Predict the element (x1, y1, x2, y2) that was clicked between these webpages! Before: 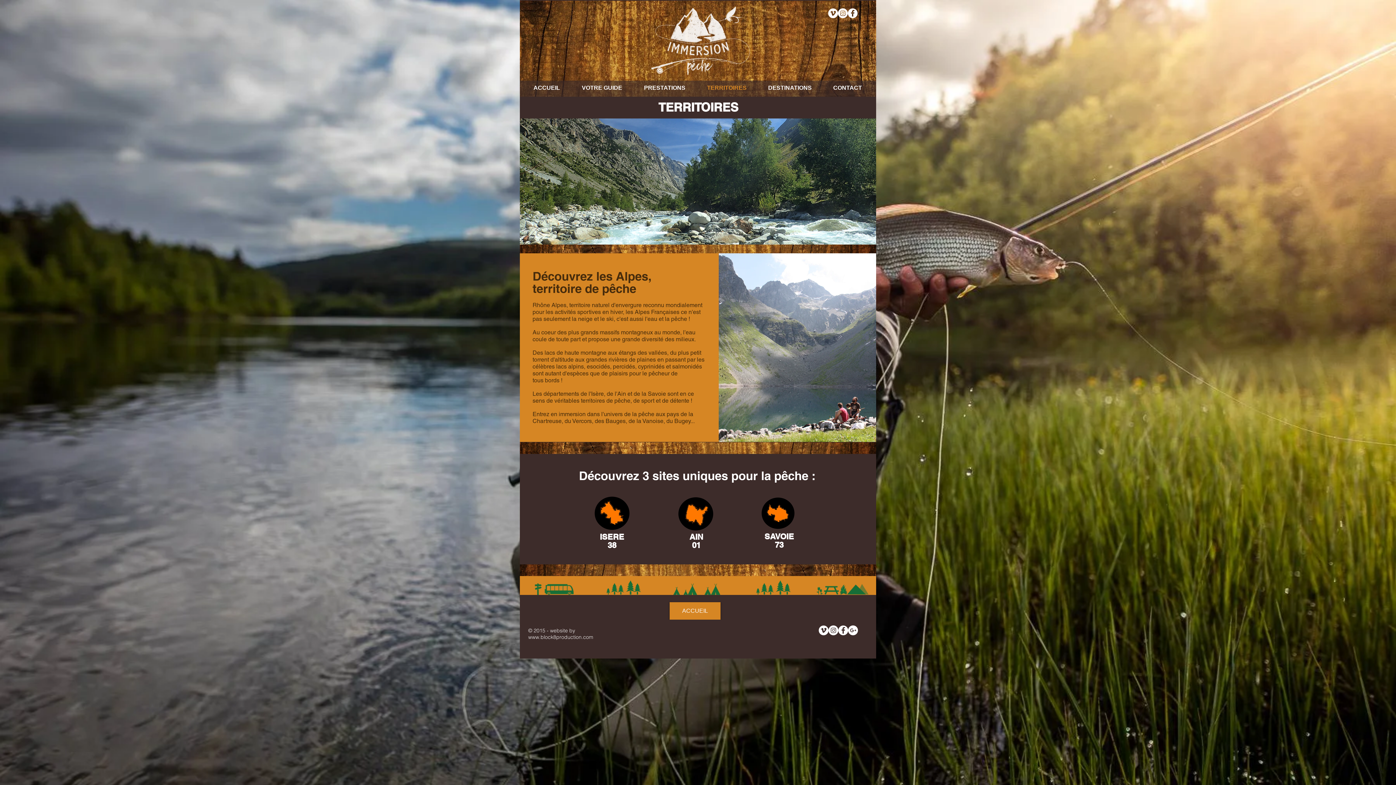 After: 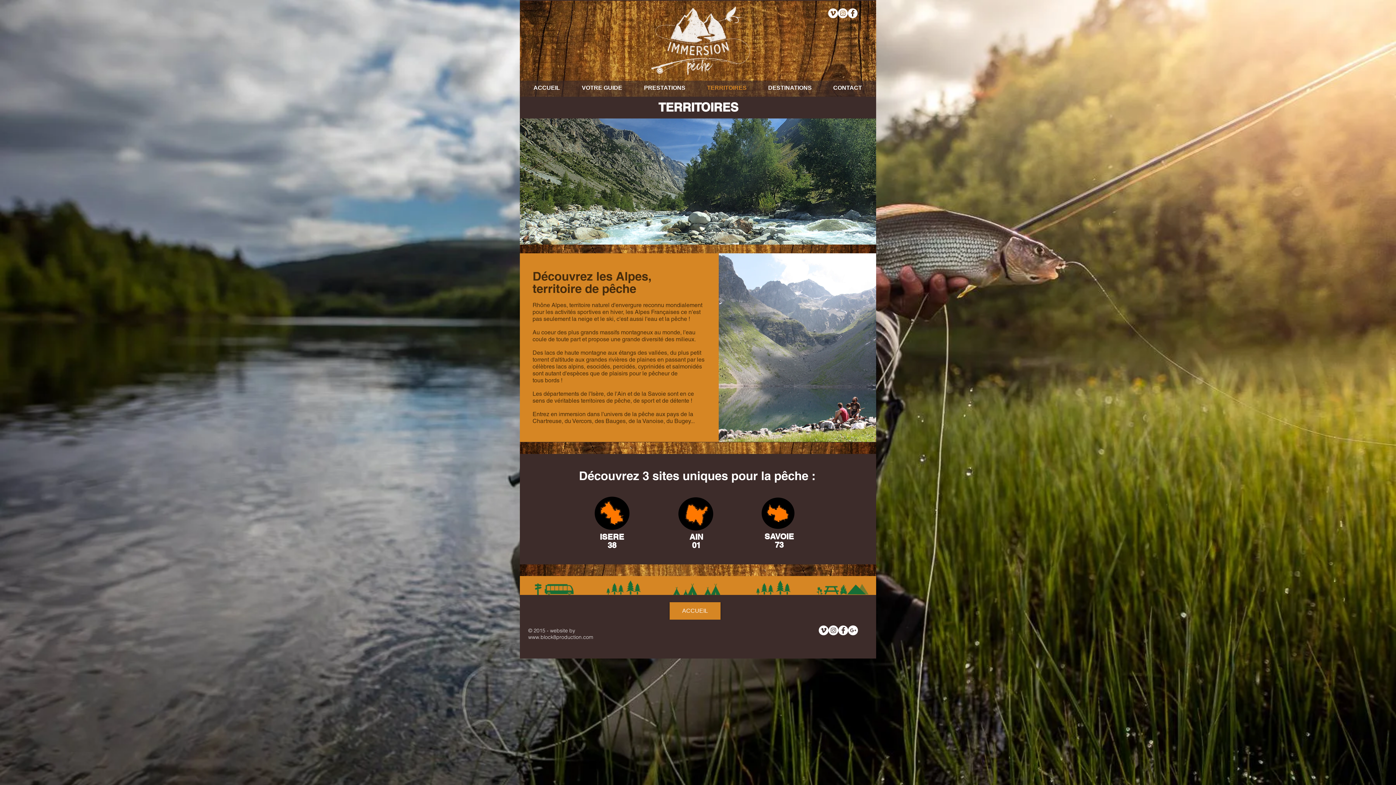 Action: bbox: (828, 625, 838, 635)